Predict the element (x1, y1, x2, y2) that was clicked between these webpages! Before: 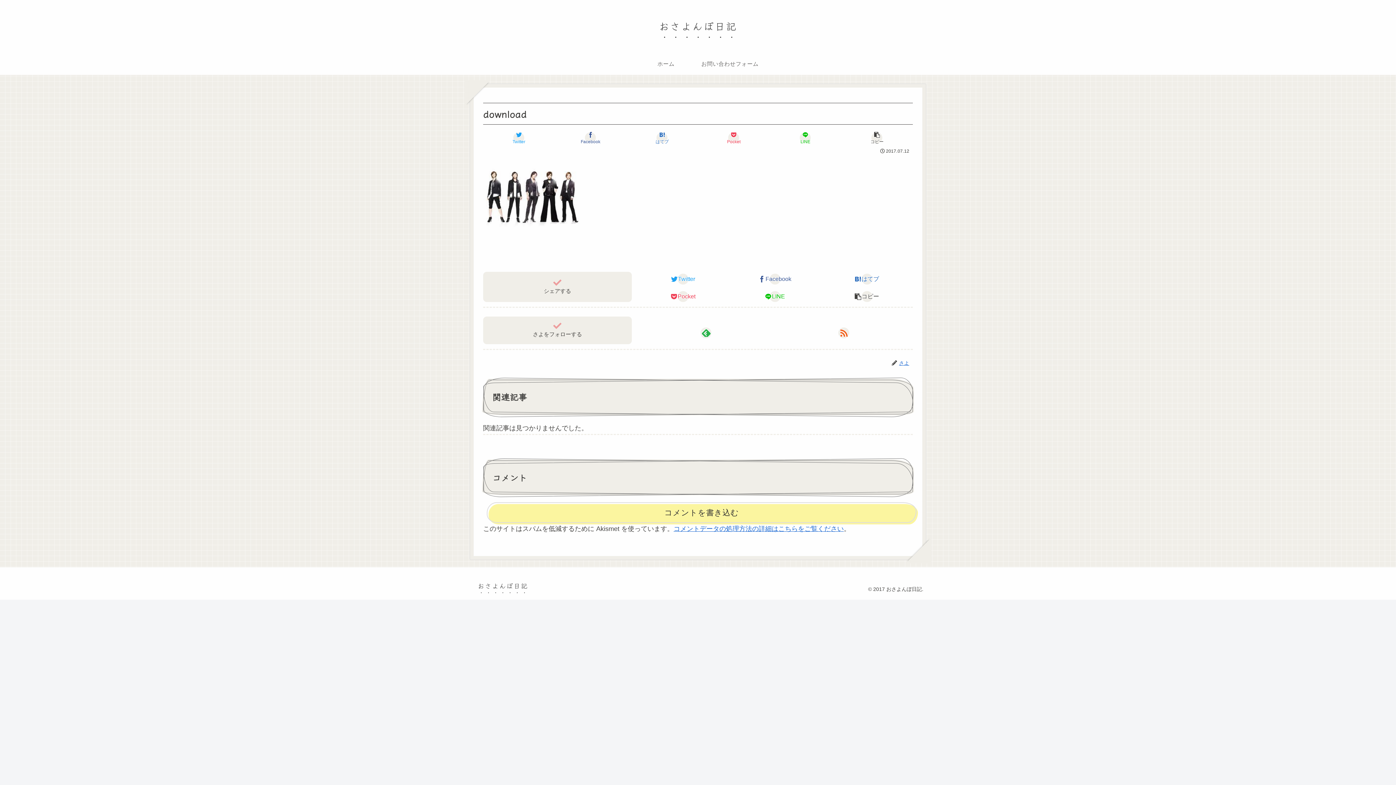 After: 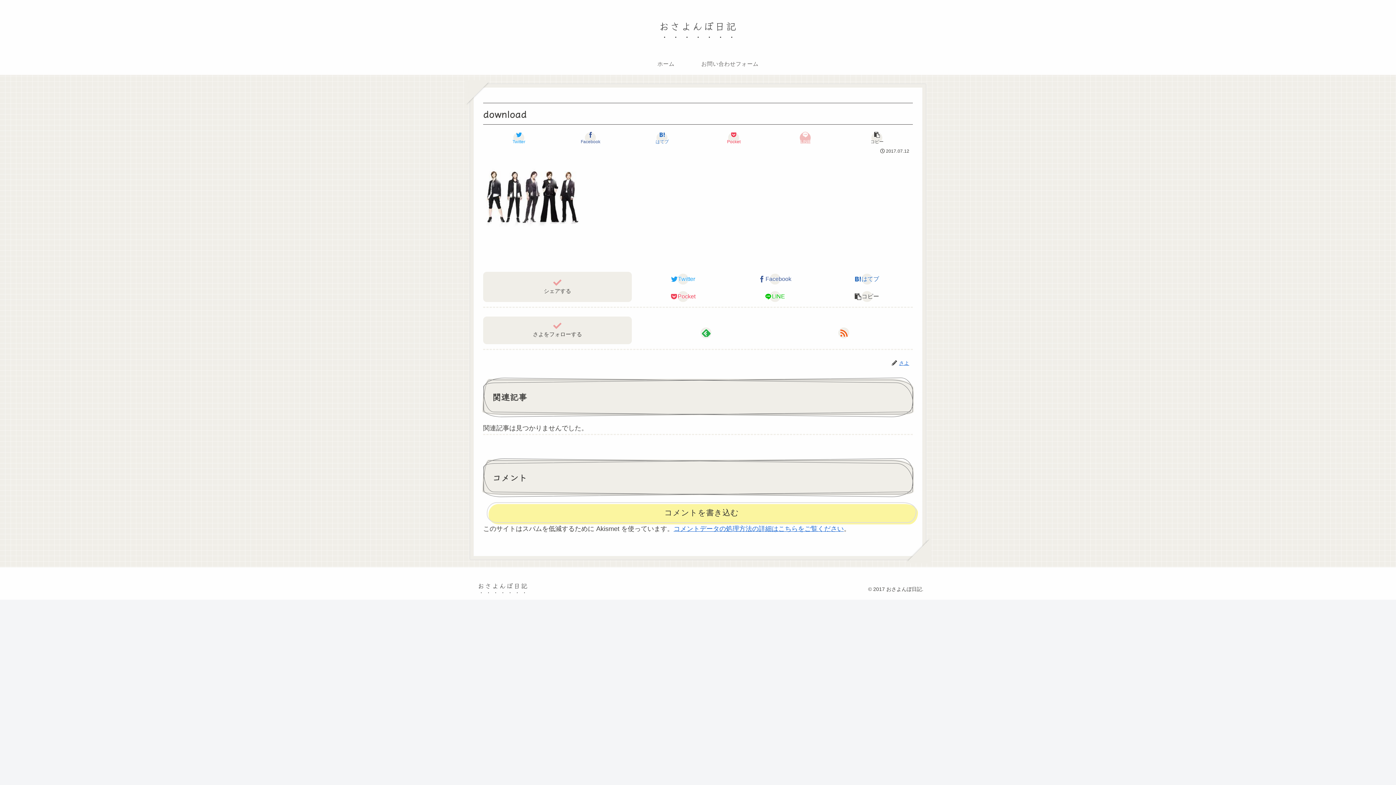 Action: bbox: (771, 130, 840, 145) label: LINE